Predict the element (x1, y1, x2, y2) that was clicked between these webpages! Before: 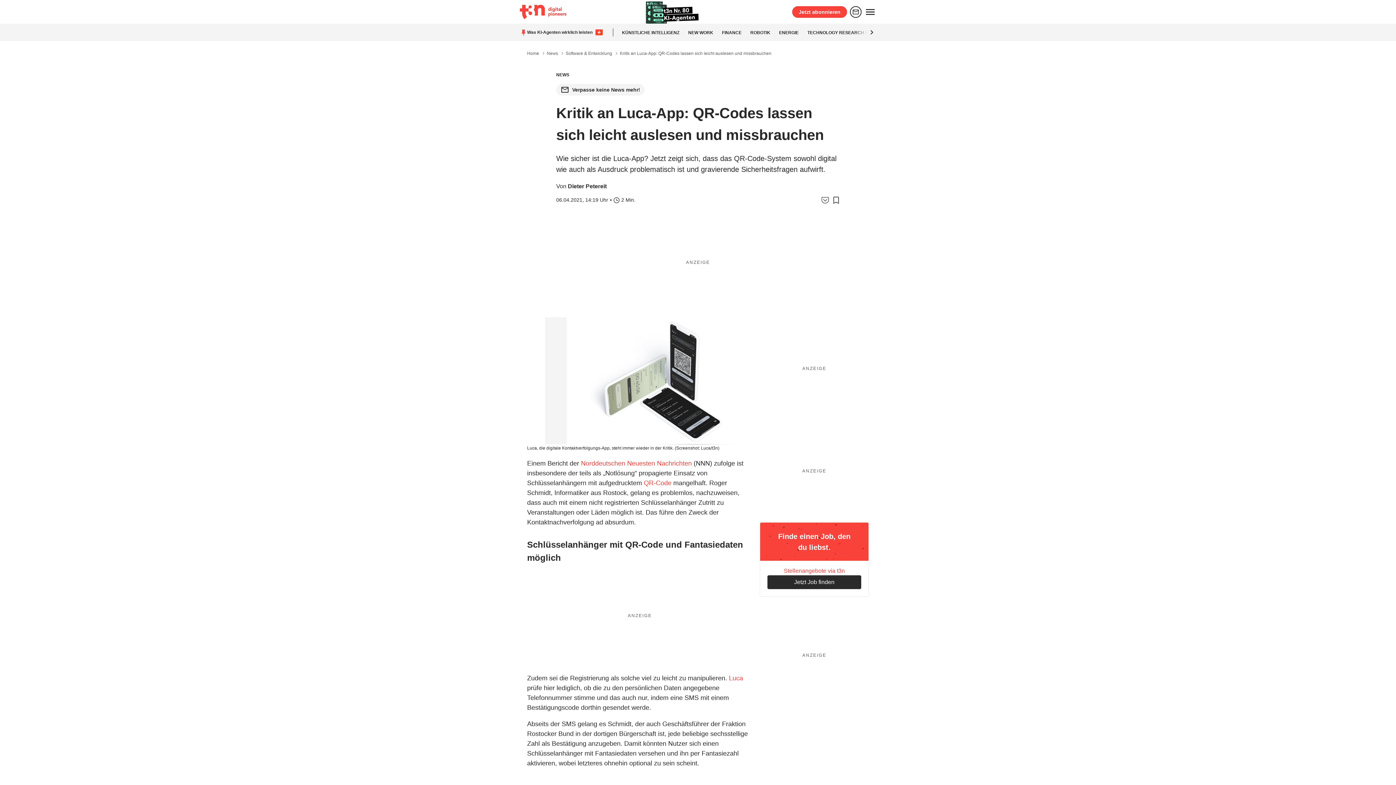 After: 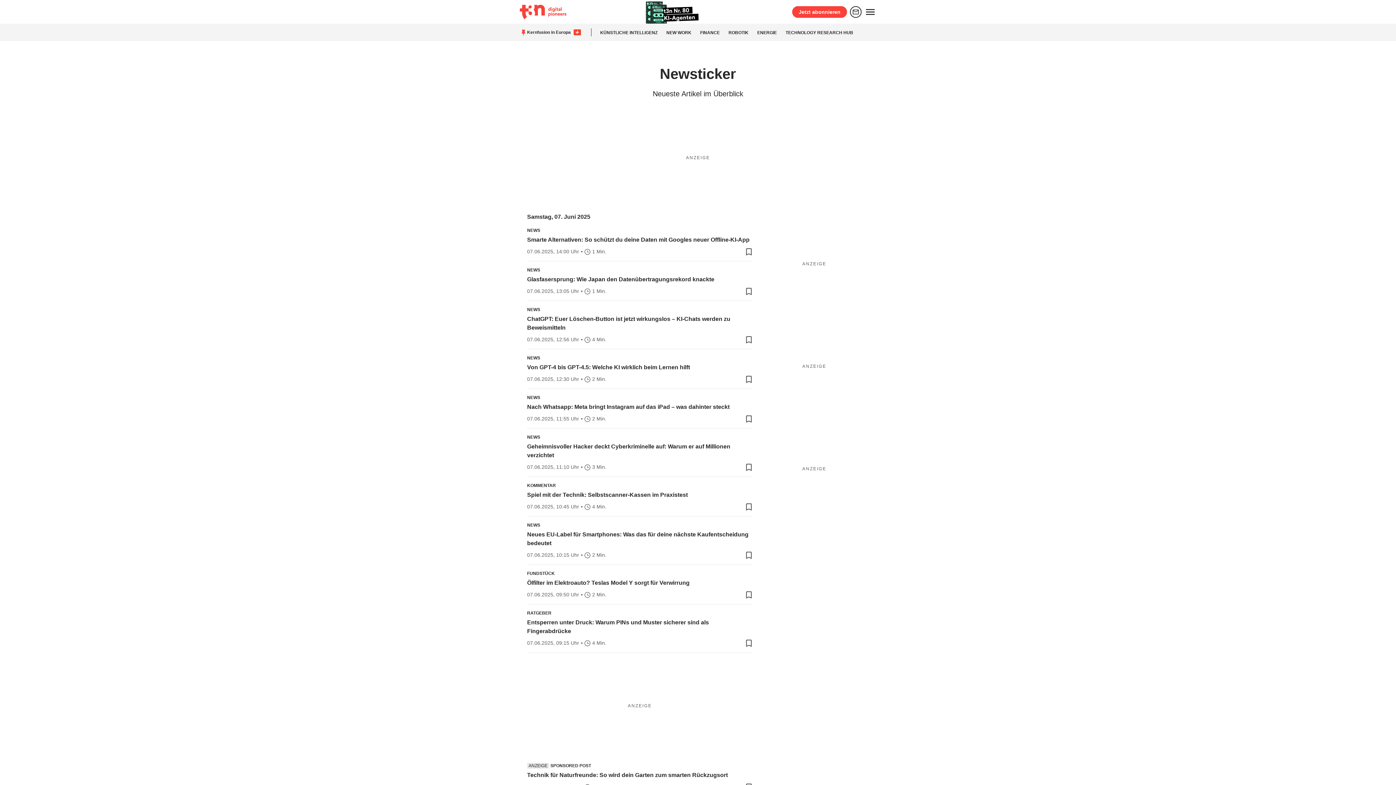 Action: label: News bbox: (546, 50, 558, 56)